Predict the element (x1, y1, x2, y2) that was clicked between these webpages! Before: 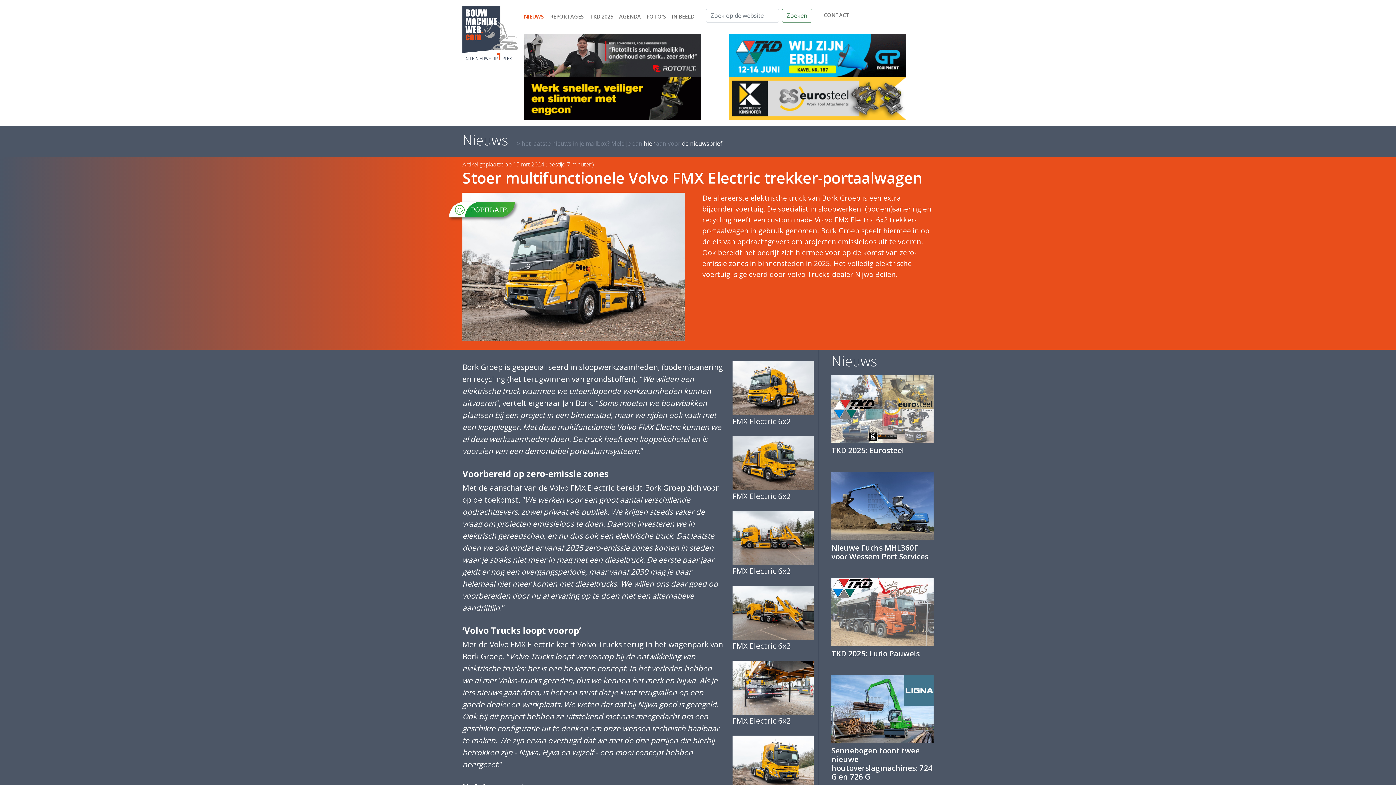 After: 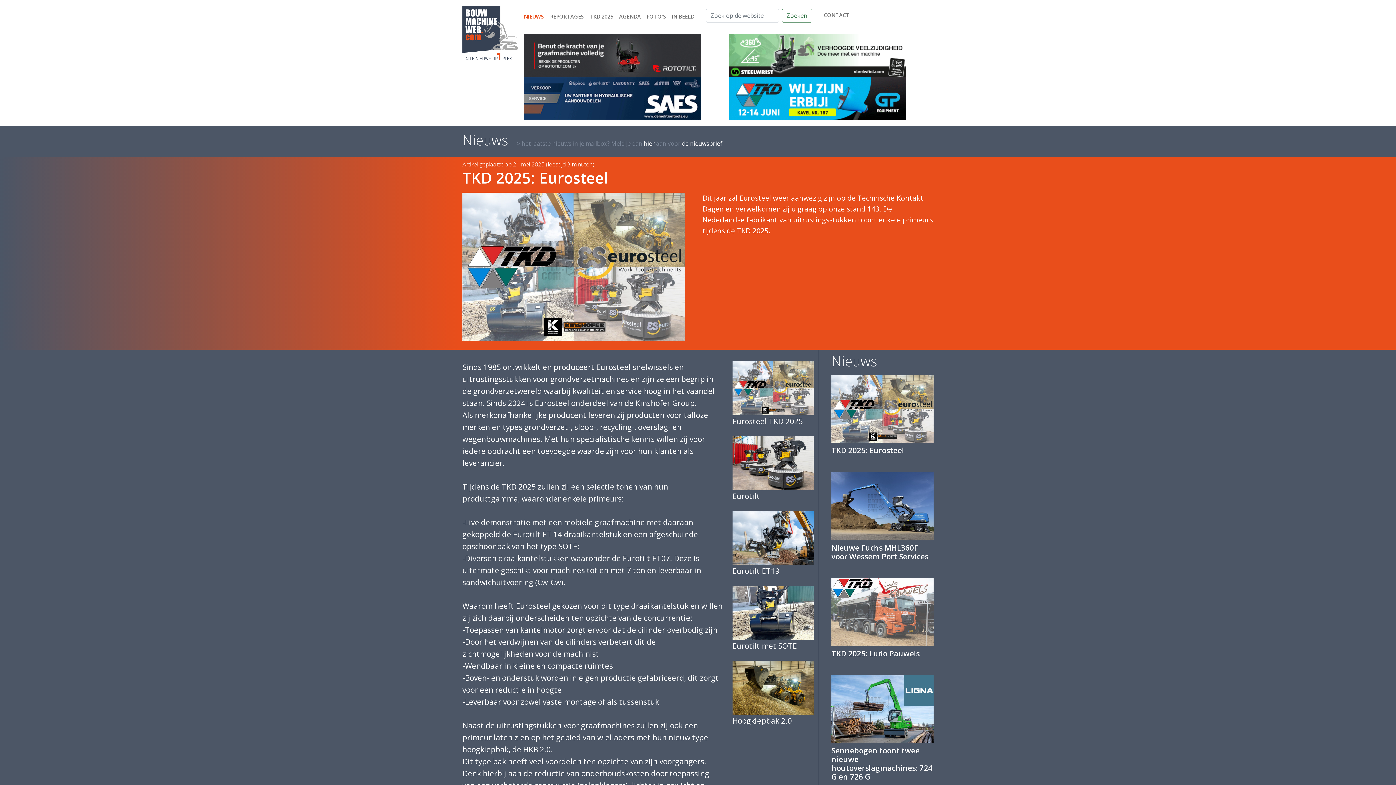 Action: bbox: (831, 375, 933, 455) label: TKD 2025: Eurosteel